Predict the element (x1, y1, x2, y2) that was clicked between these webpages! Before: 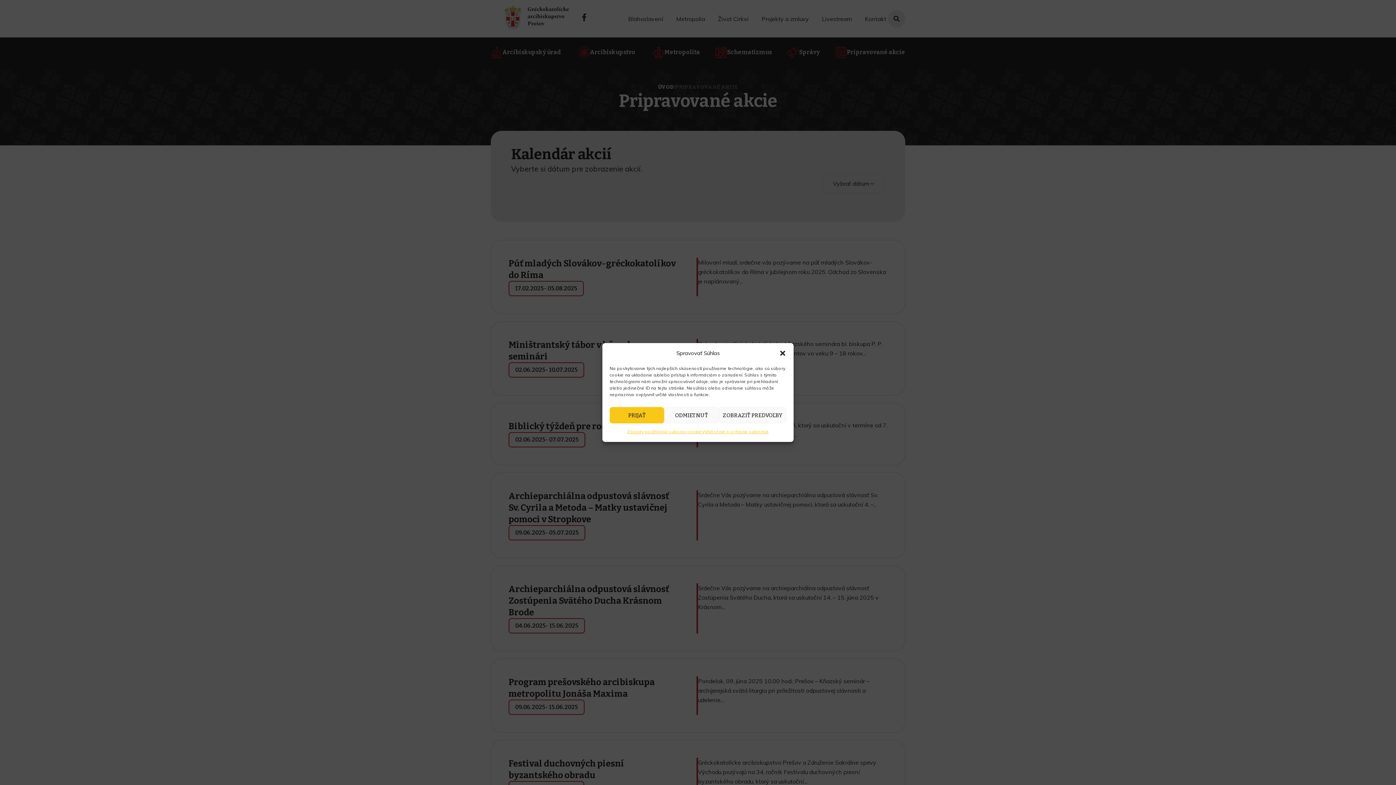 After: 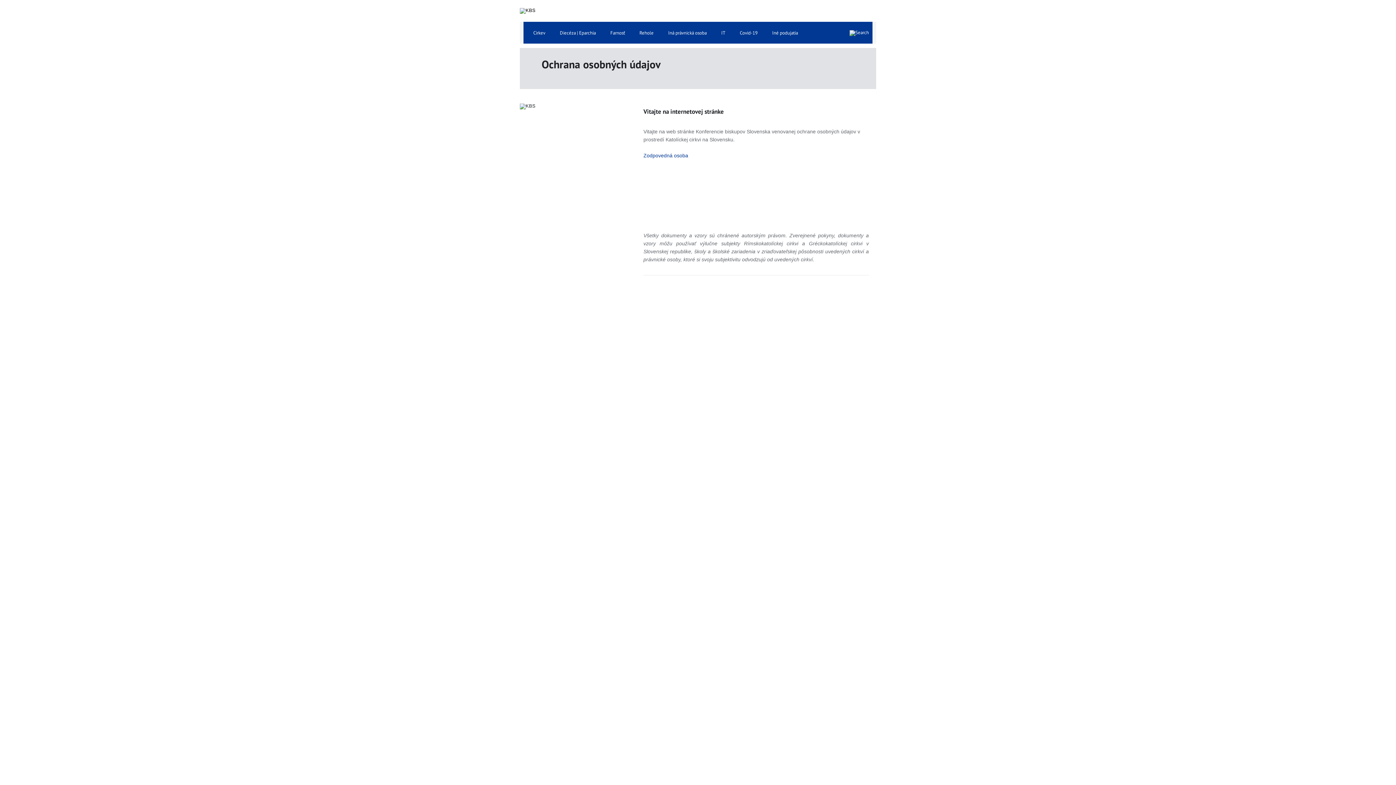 Action: bbox: (701, 427, 768, 436) label: Vyhlásenie o ochrane súkromia